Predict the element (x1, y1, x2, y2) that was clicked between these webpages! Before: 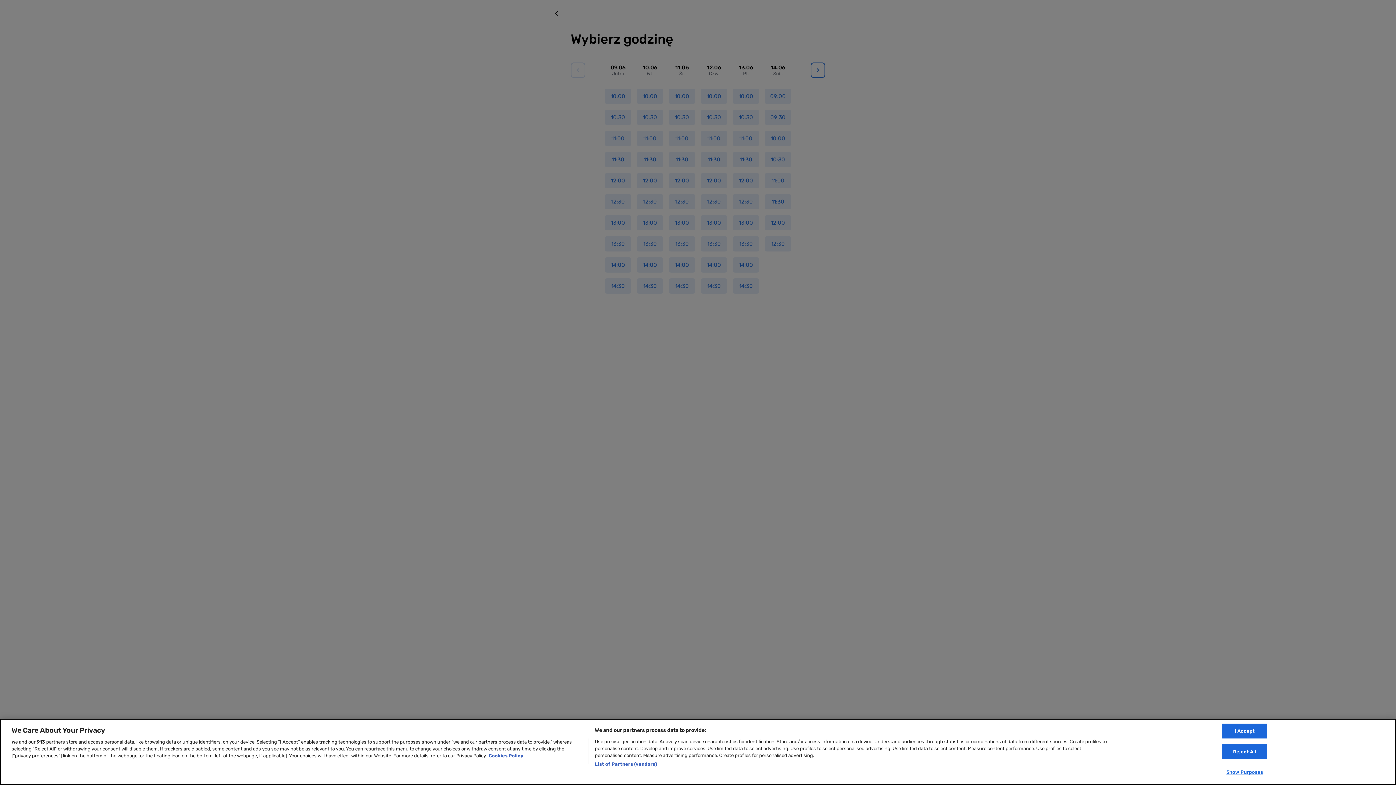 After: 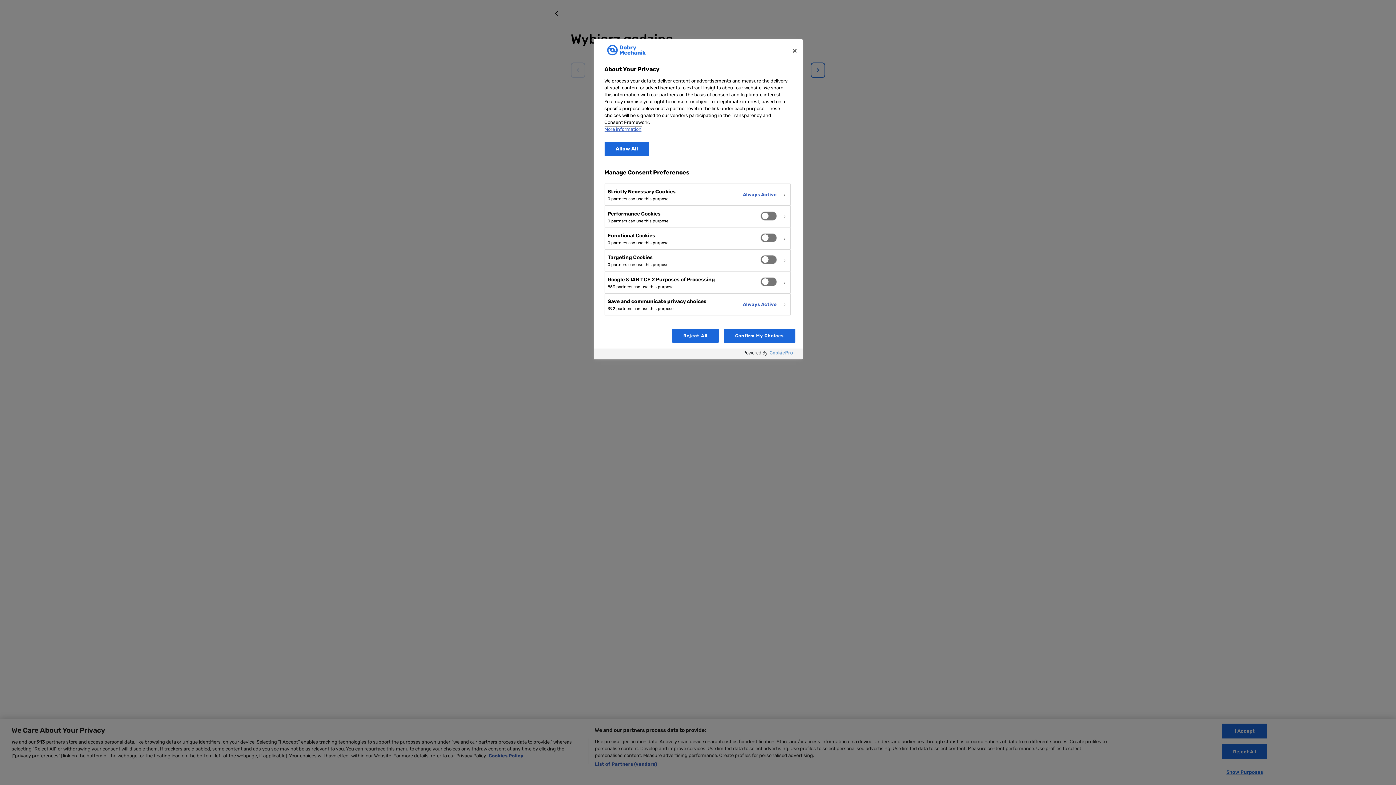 Action: bbox: (1222, 765, 1267, 779) label: Show Purposes